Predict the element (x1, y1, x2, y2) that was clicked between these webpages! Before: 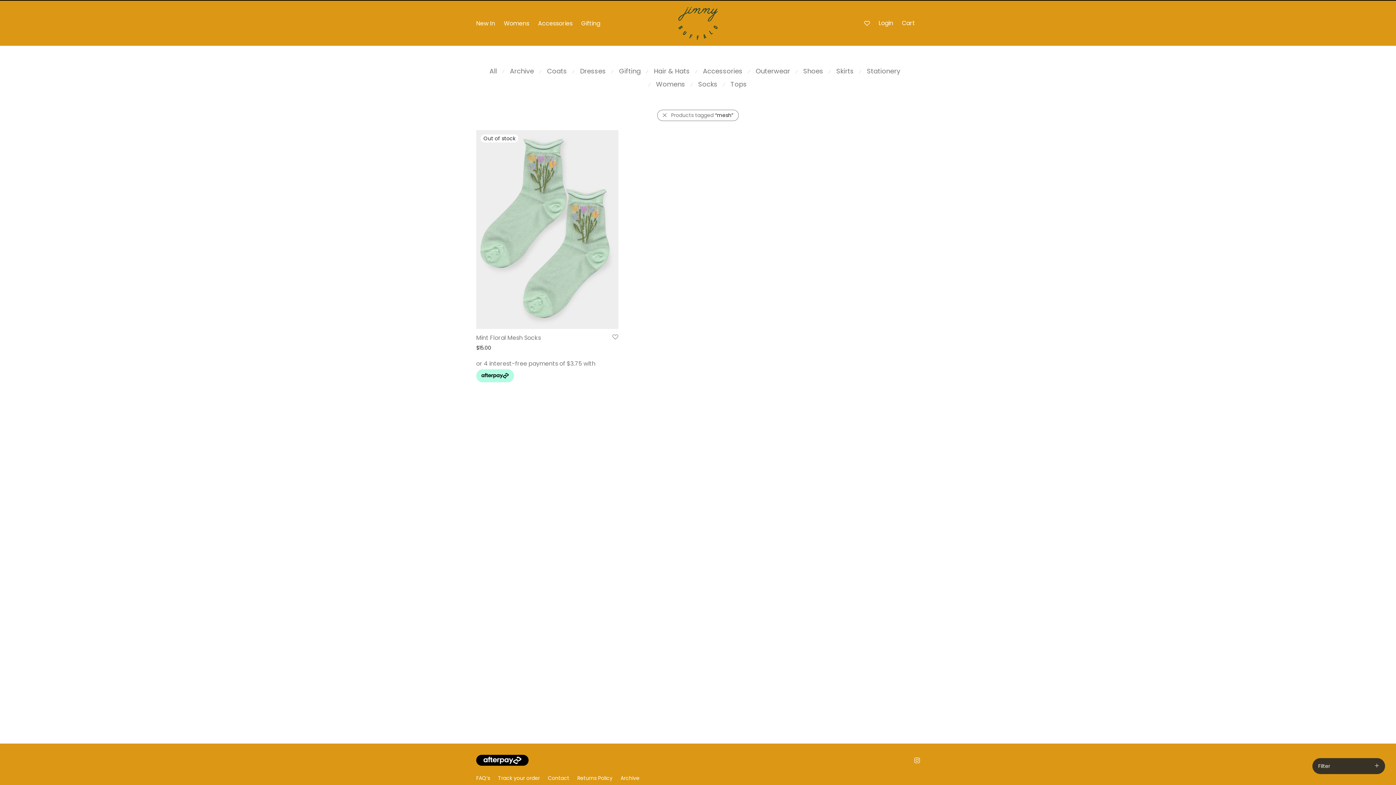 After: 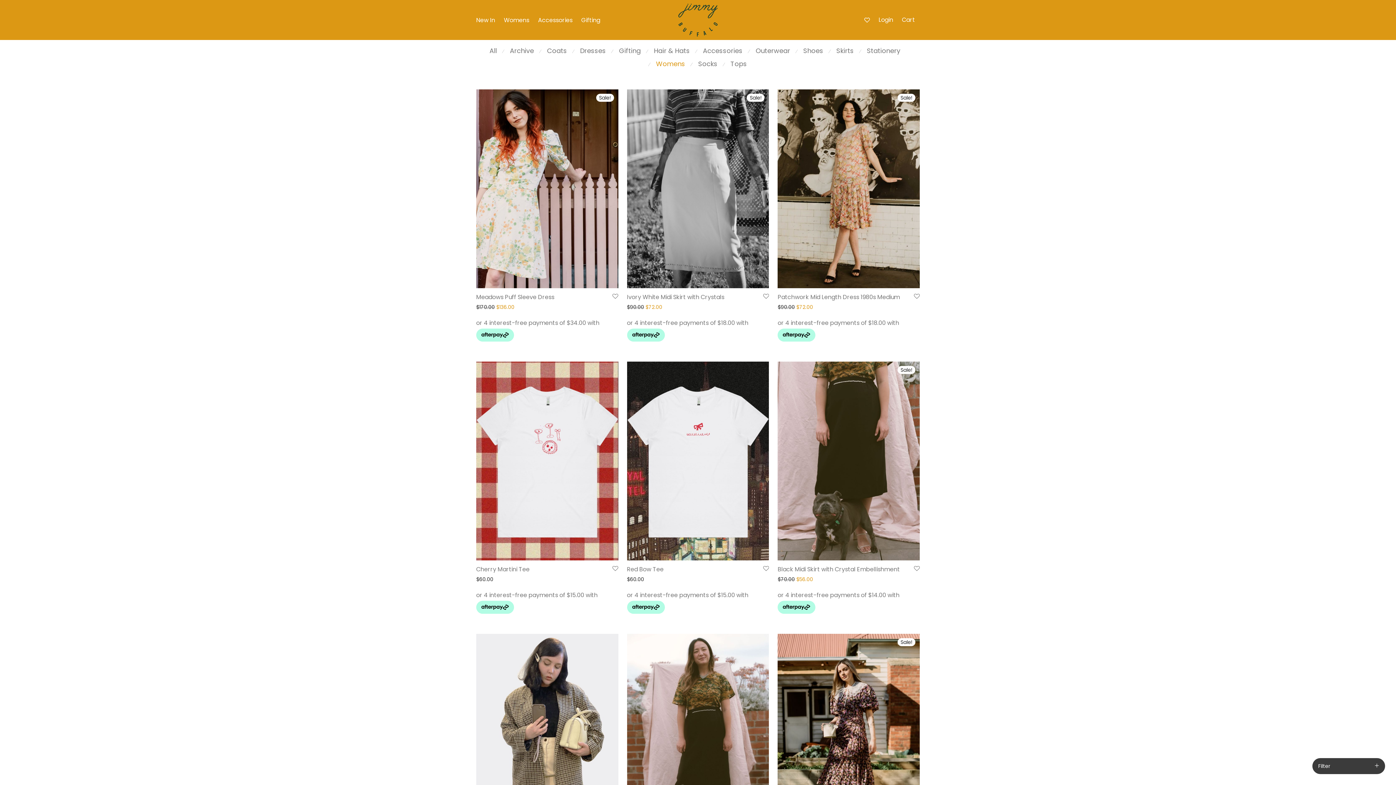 Action: bbox: (656, 79, 685, 88) label: Womens